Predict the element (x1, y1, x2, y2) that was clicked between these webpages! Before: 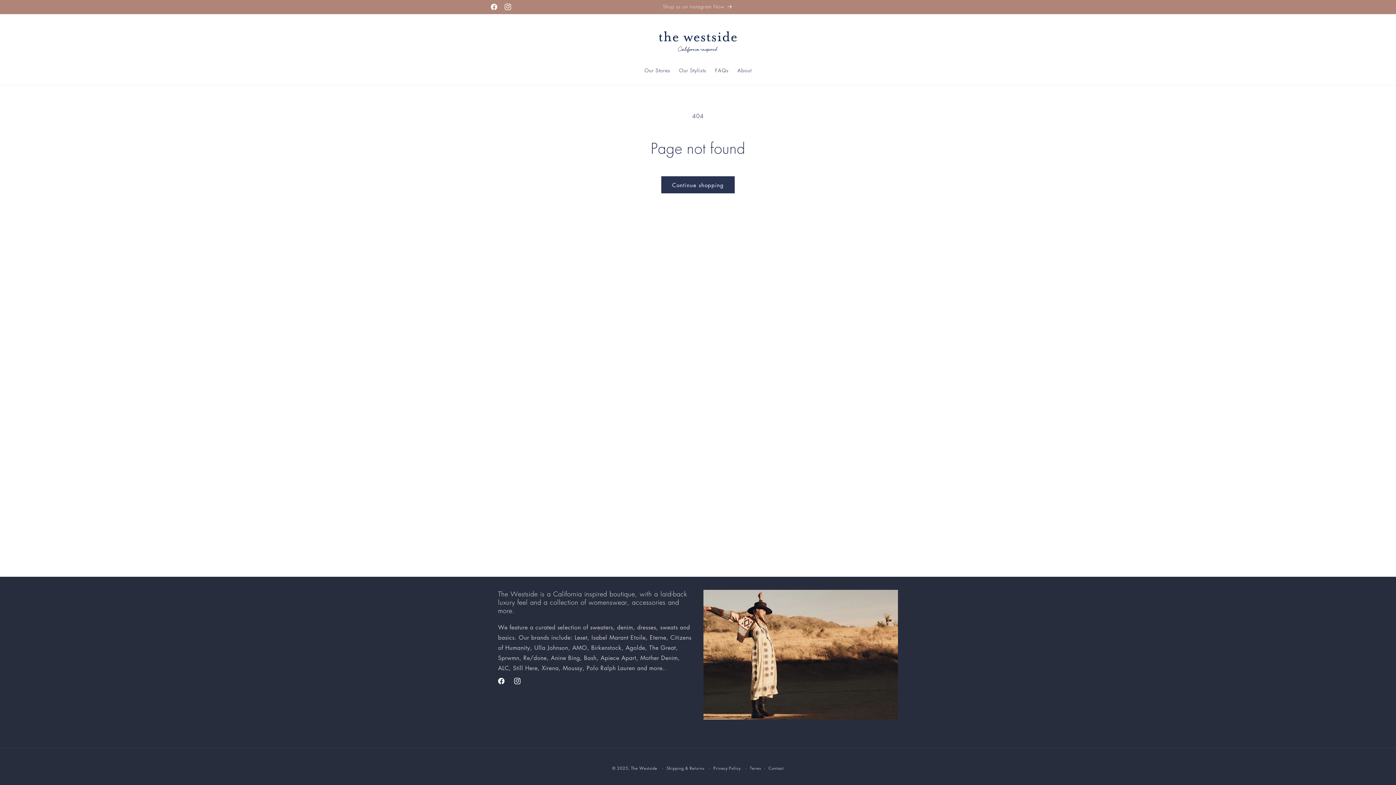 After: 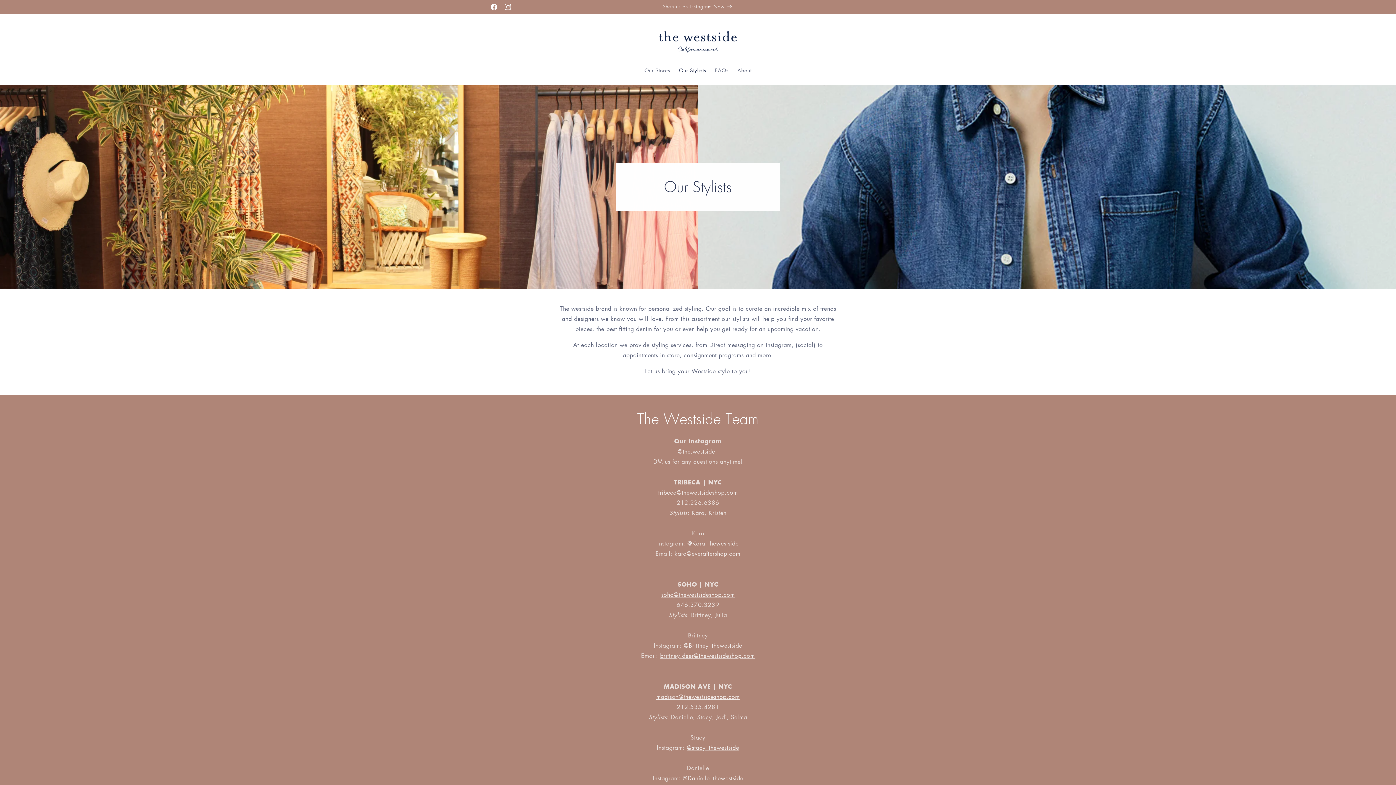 Action: bbox: (674, 62, 710, 77) label: Our Stylists